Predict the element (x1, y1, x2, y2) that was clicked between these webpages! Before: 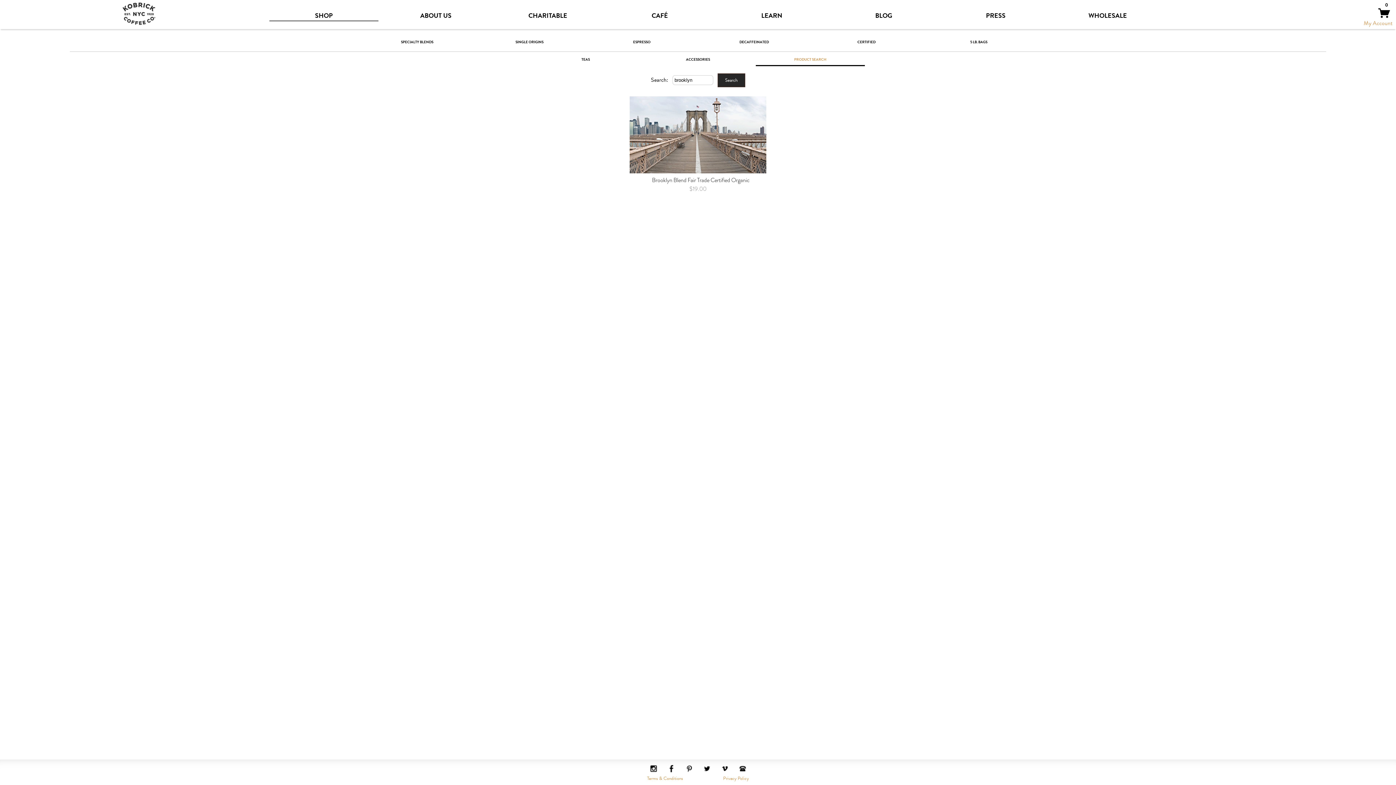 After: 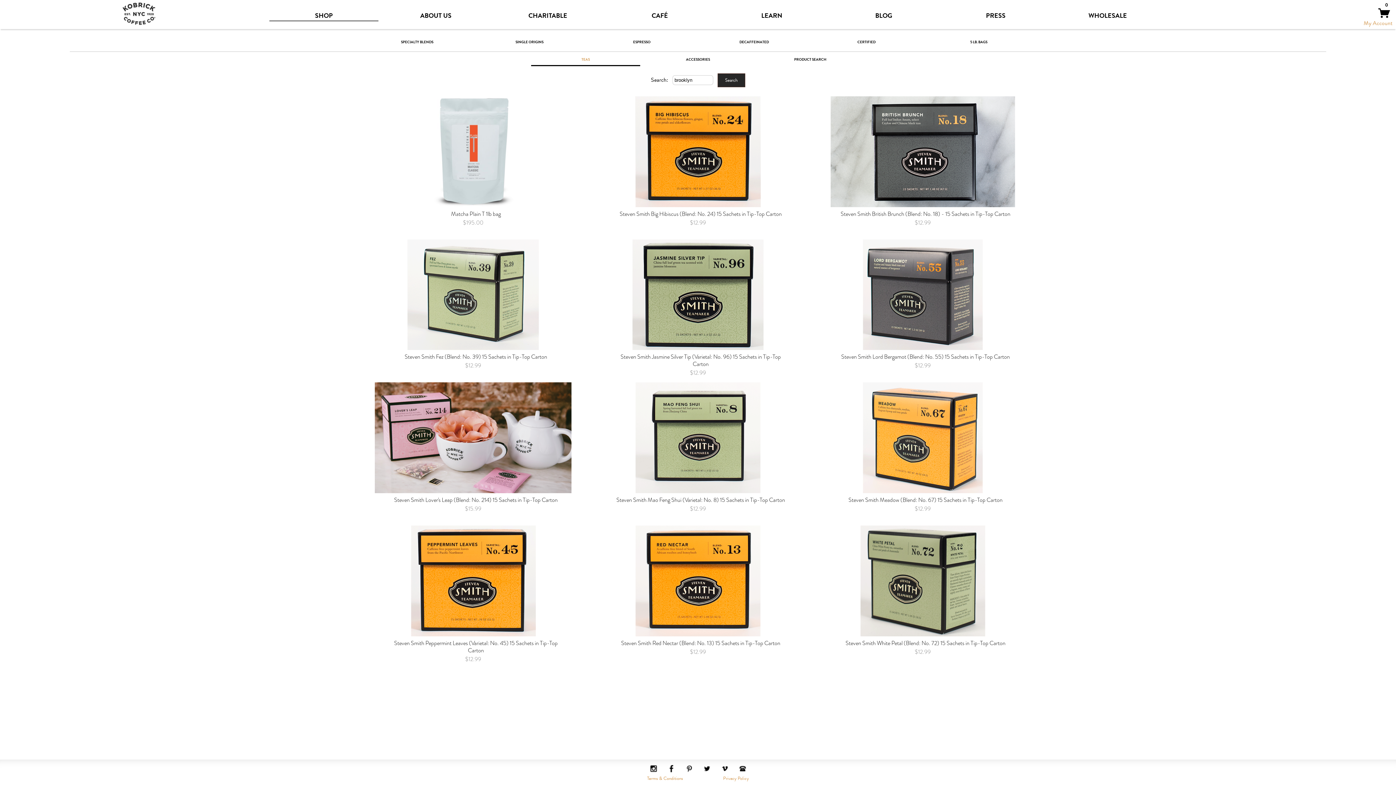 Action: bbox: (531, 53, 640, 65) label: Teas